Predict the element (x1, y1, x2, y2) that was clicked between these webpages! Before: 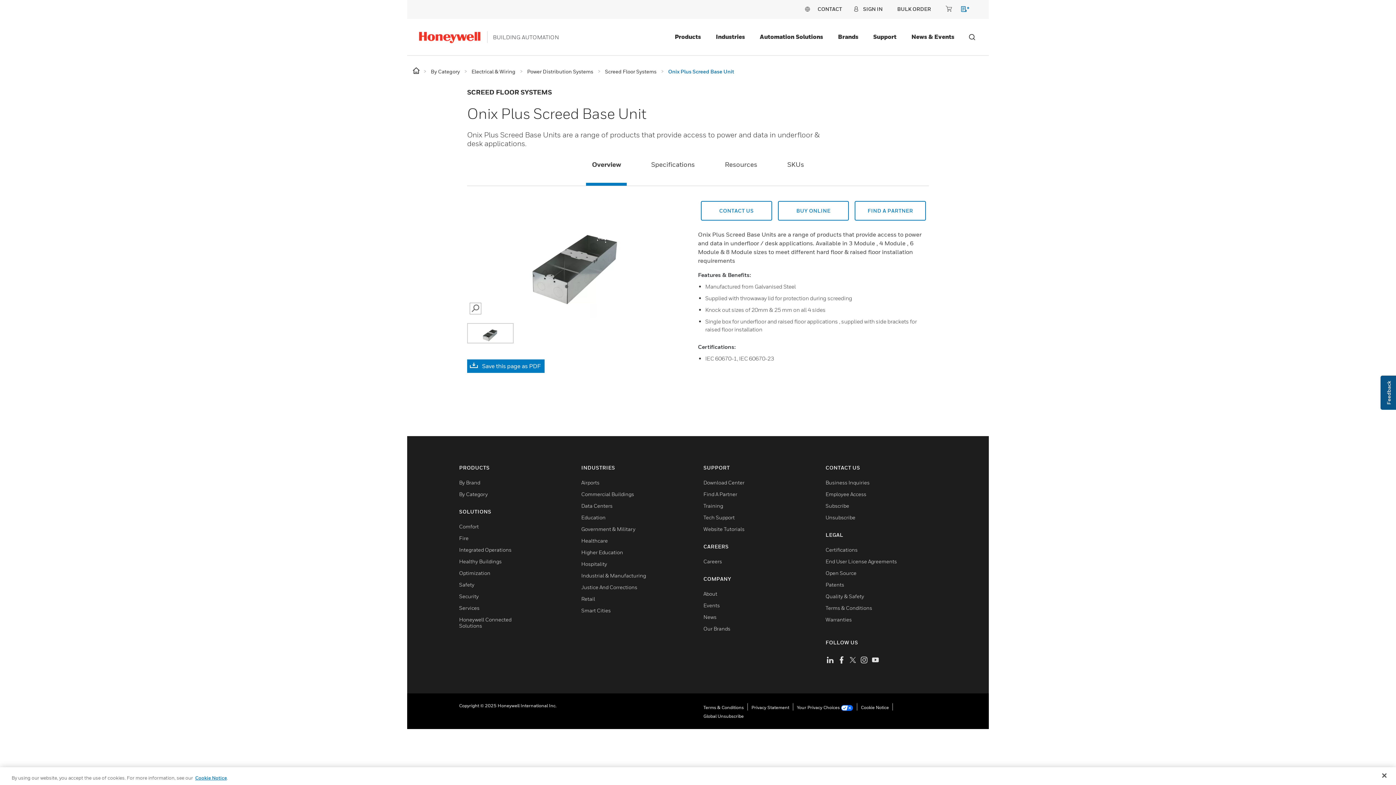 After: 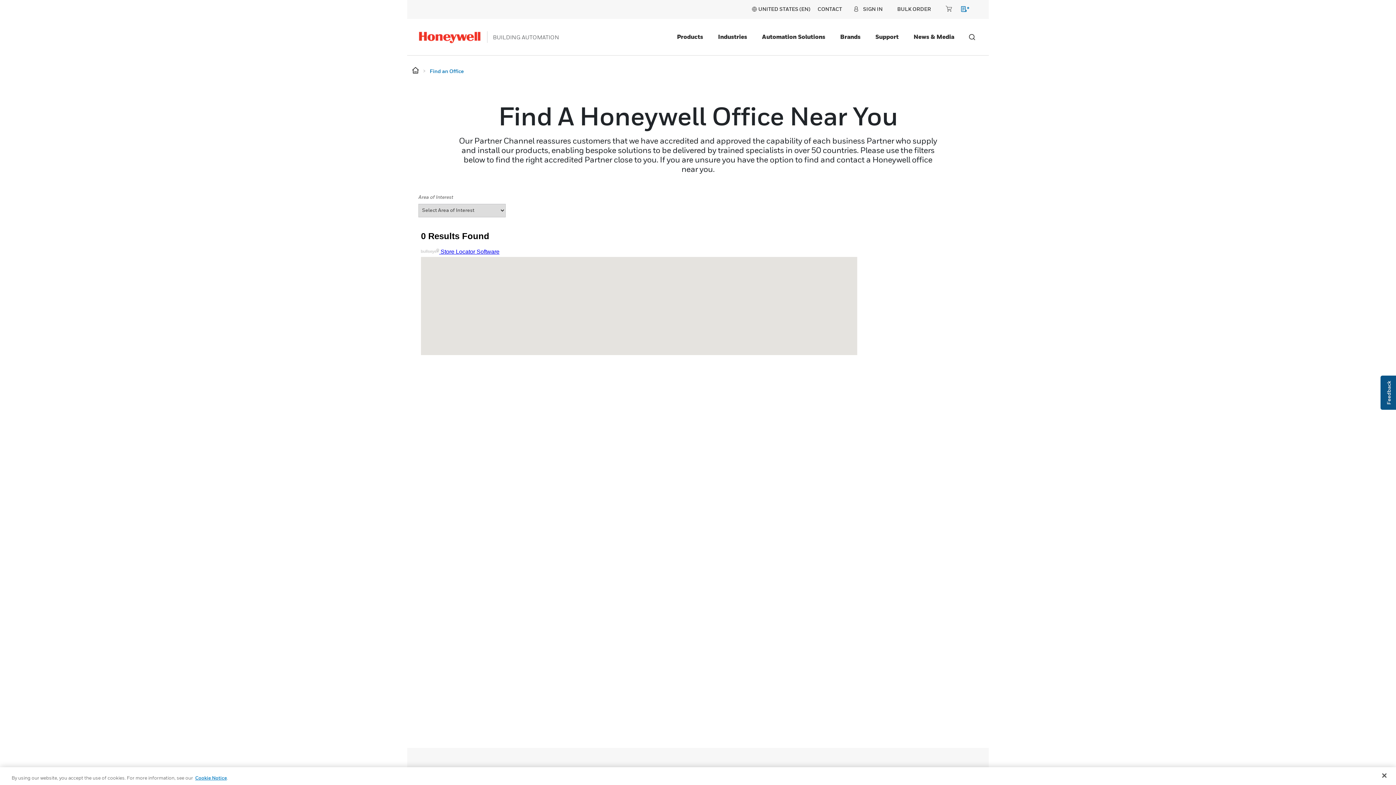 Action: label: Find A Partner bbox: (703, 491, 737, 497)